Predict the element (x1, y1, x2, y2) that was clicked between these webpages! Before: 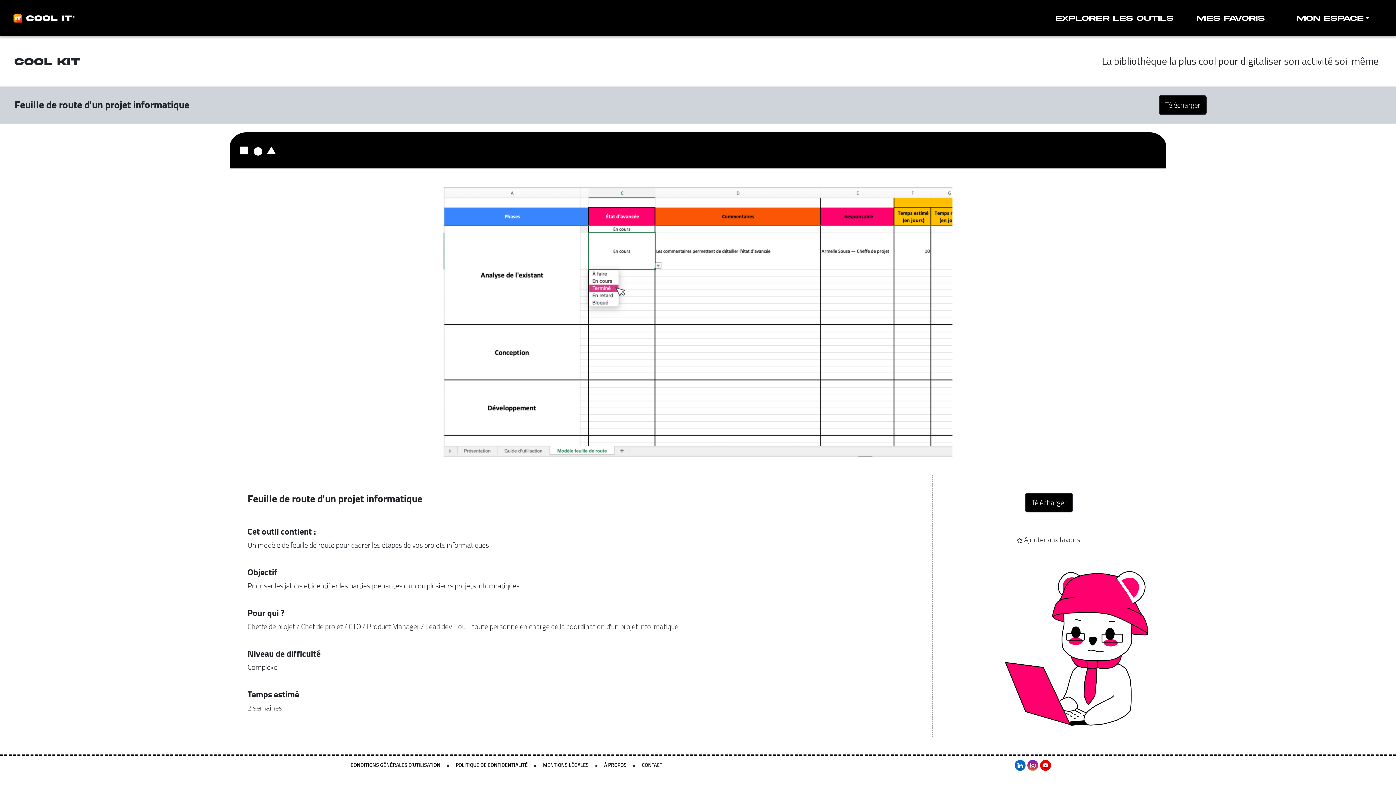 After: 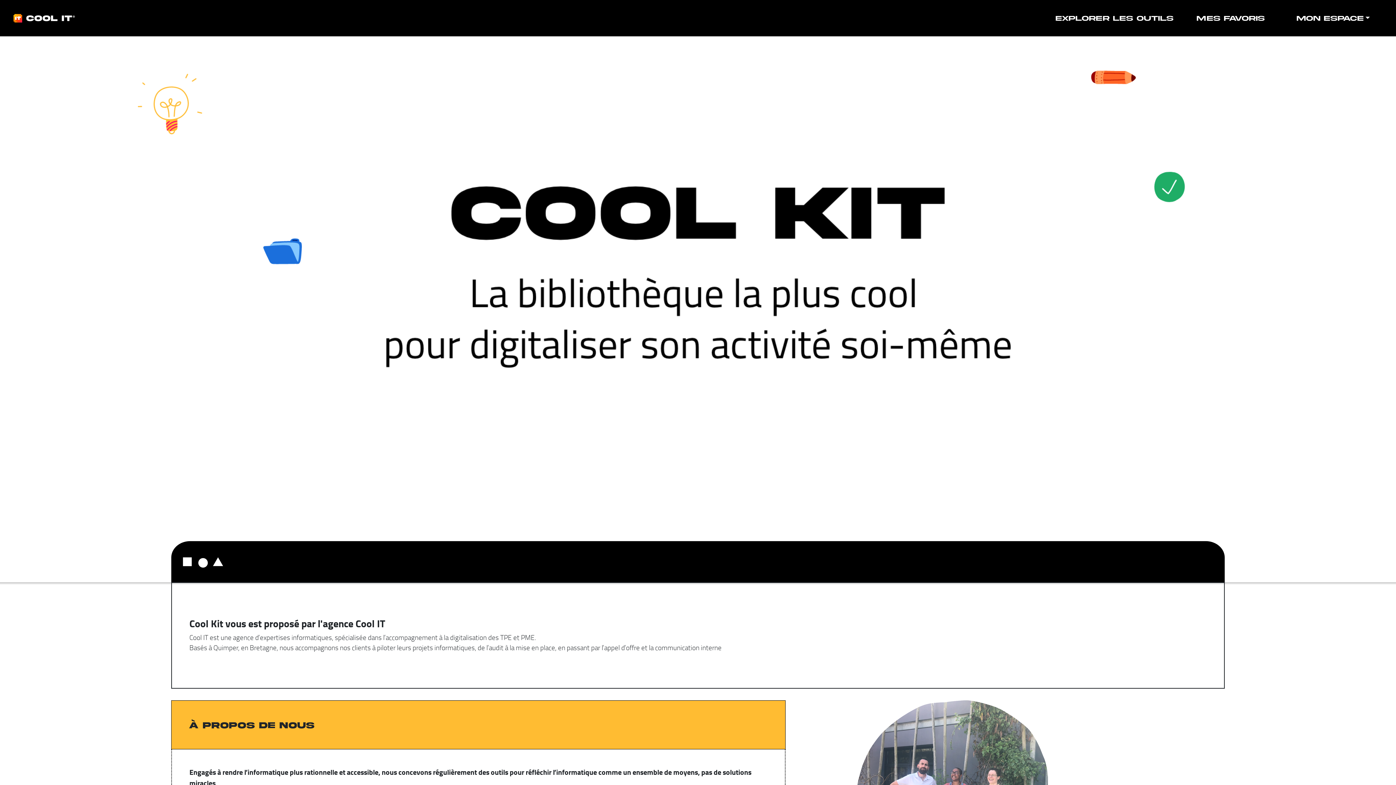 Action: label: À PROPOS bbox: (598, 758, 632, 772)